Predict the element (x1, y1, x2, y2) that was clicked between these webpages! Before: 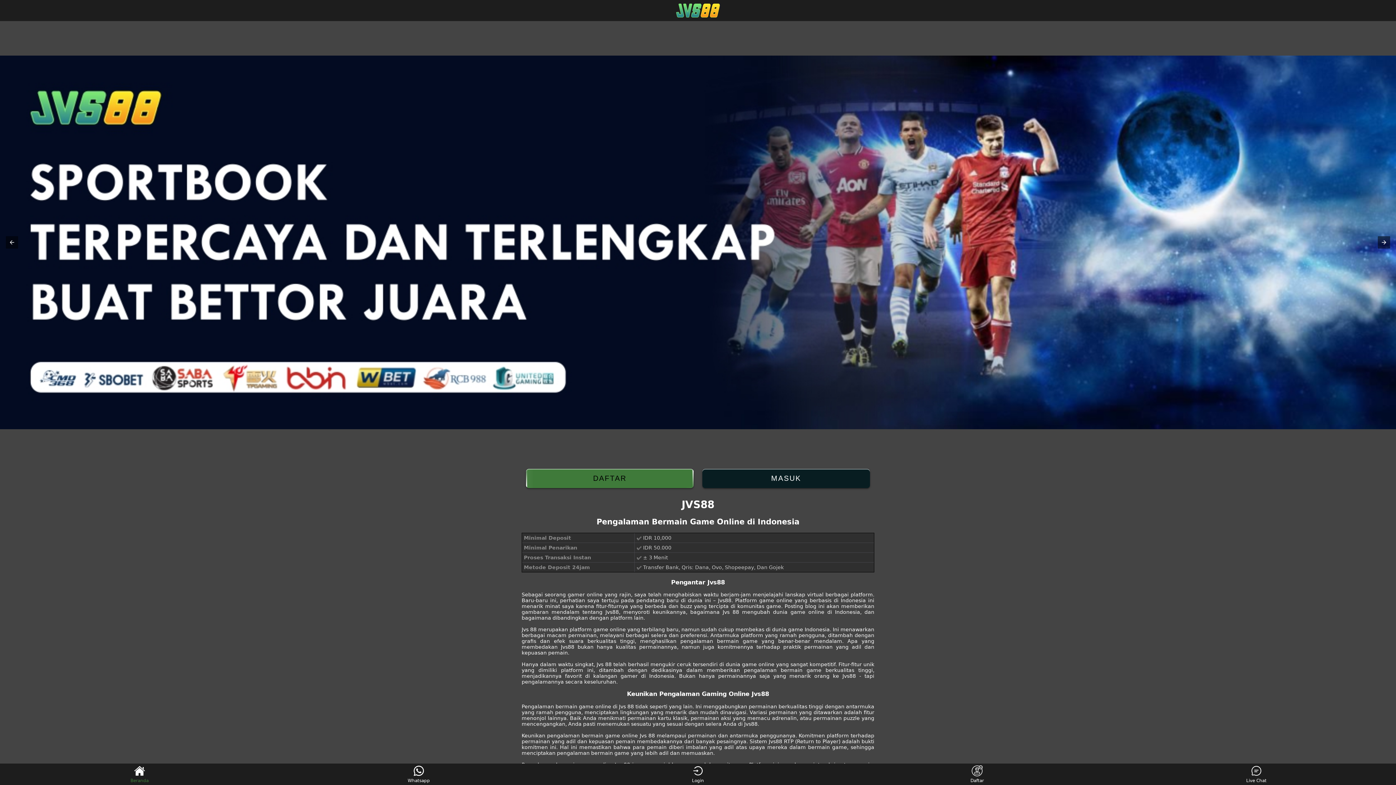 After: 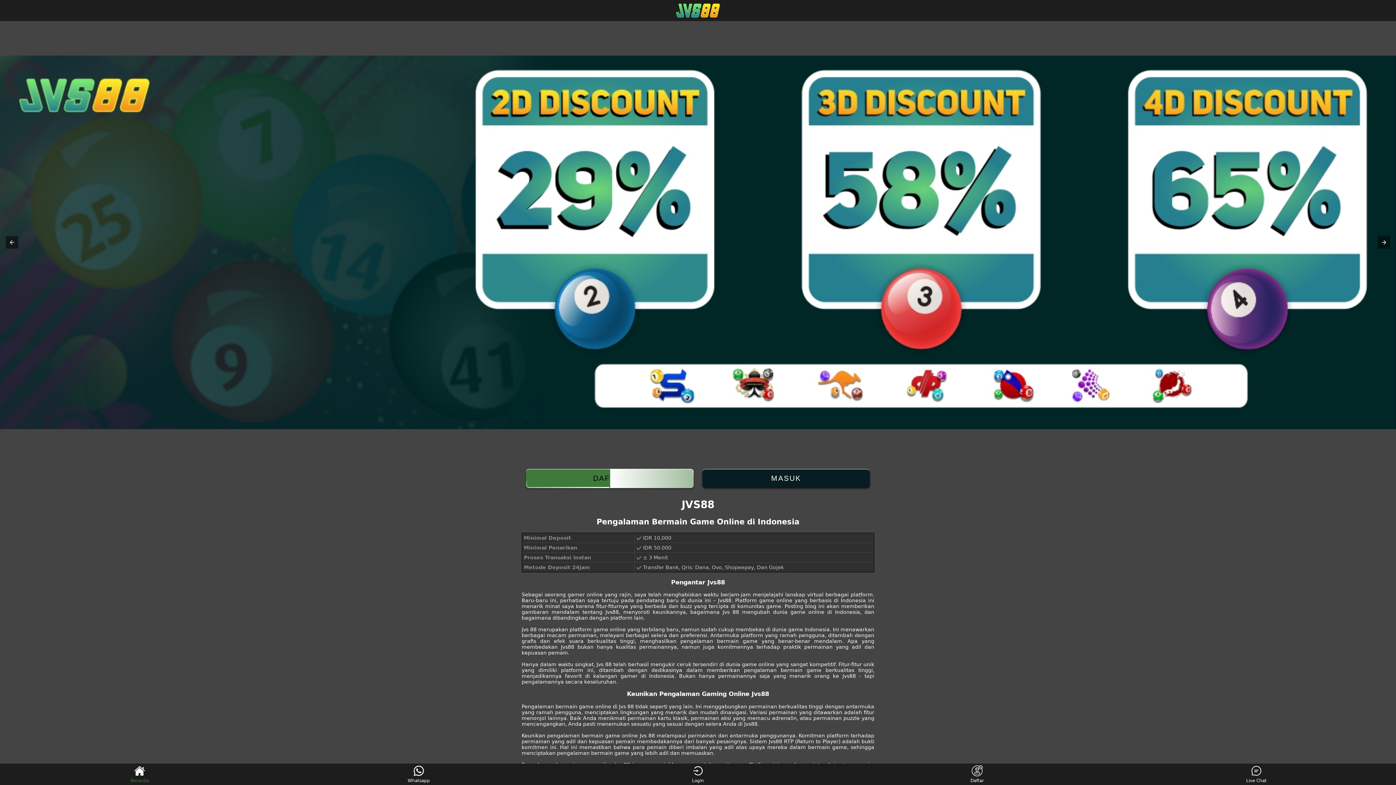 Action: bbox: (684, 765, 711, 783) label: Login